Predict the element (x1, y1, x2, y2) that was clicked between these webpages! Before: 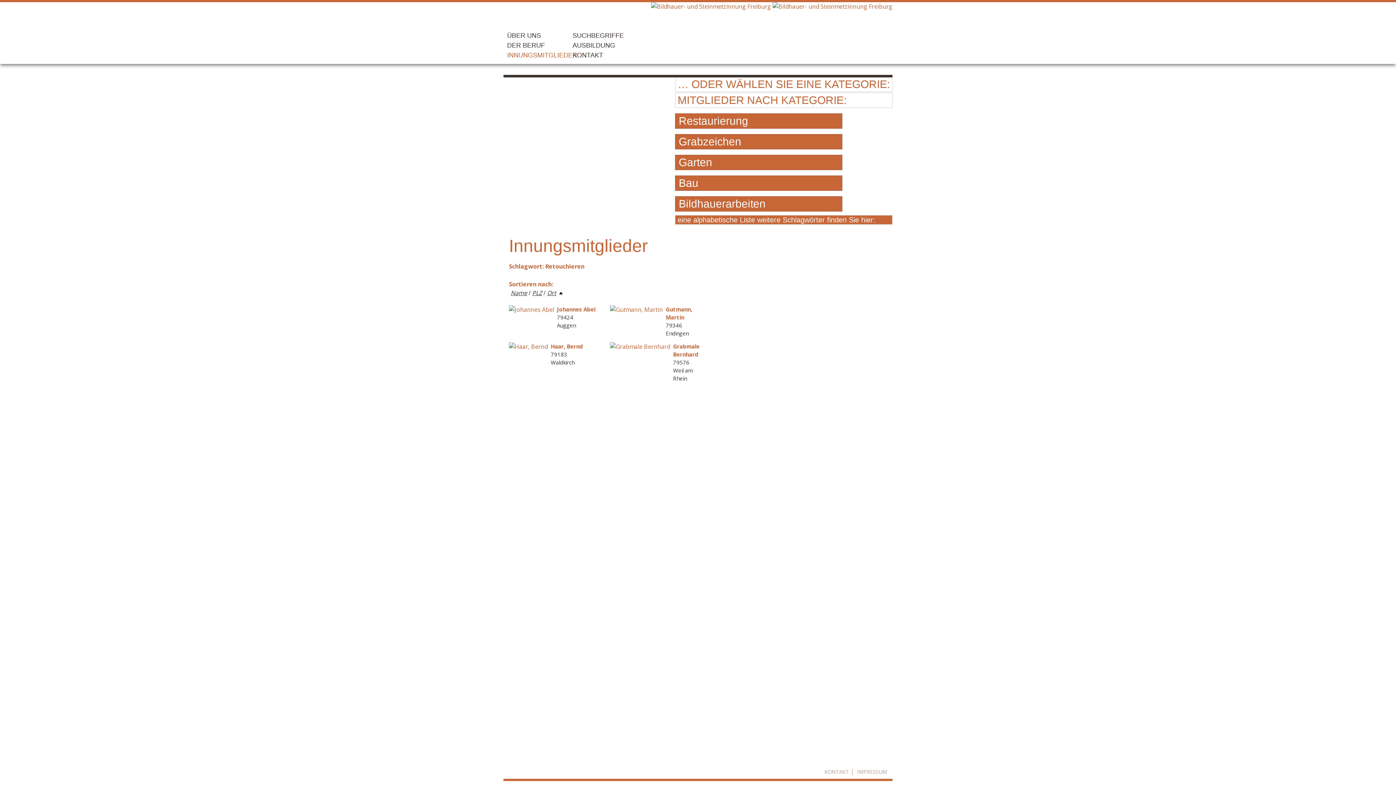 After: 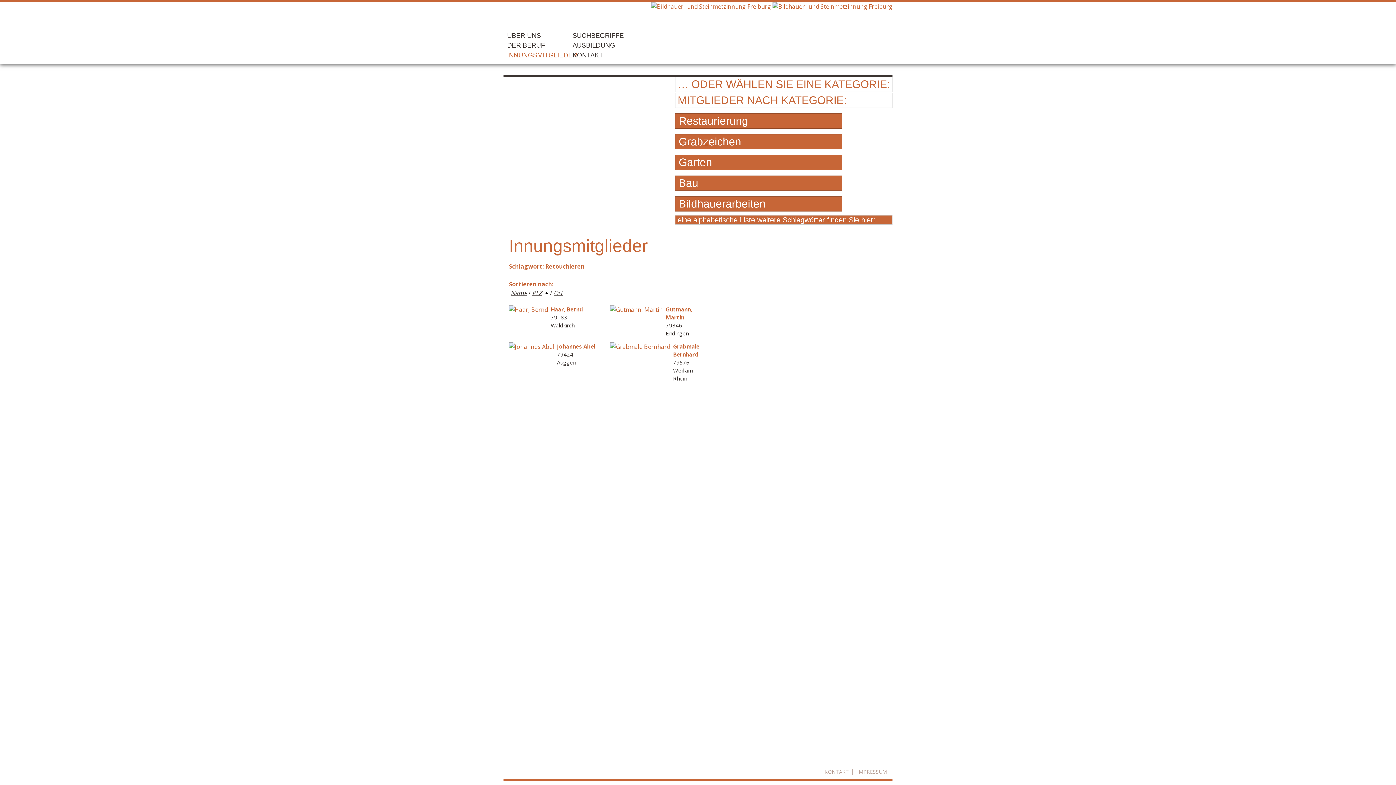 Action: bbox: (532, 289, 542, 297) label: PLZ